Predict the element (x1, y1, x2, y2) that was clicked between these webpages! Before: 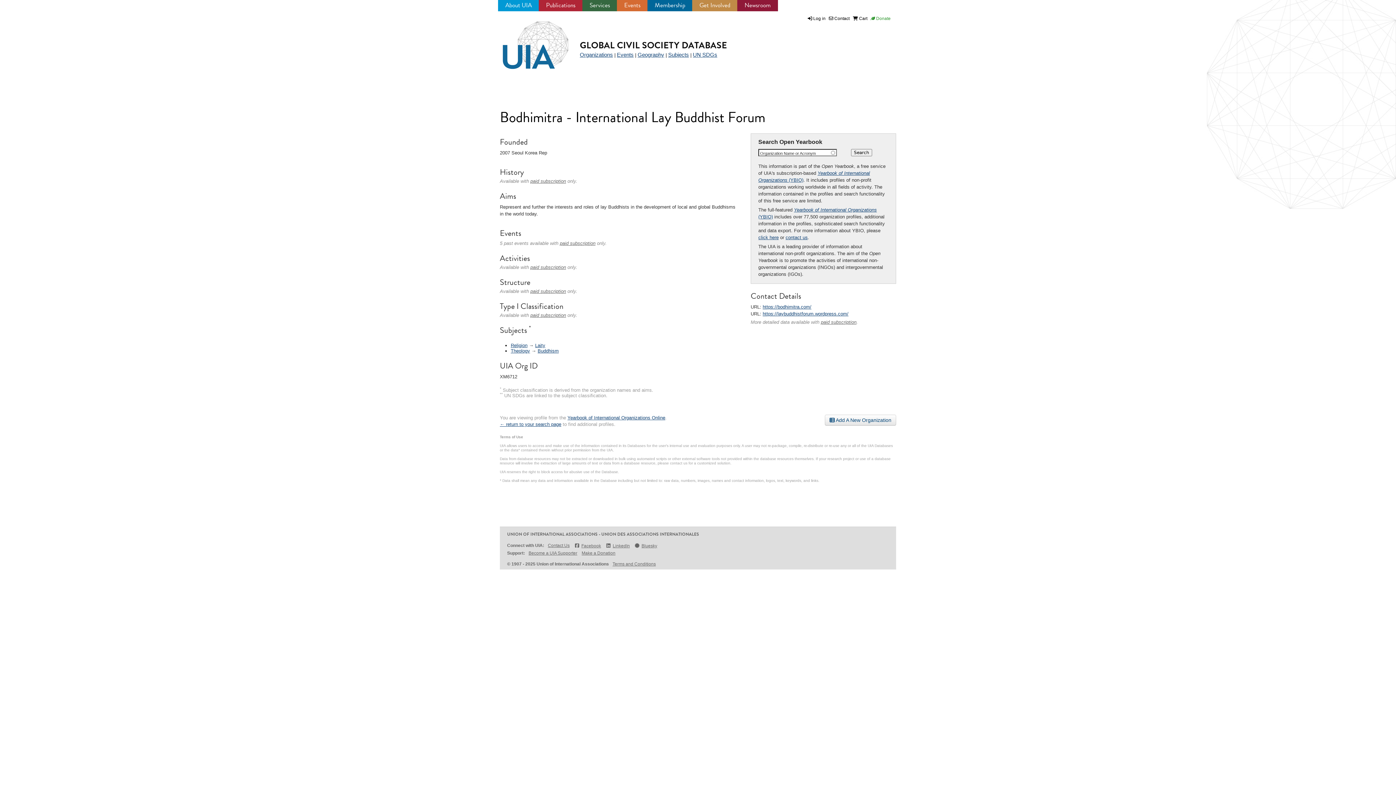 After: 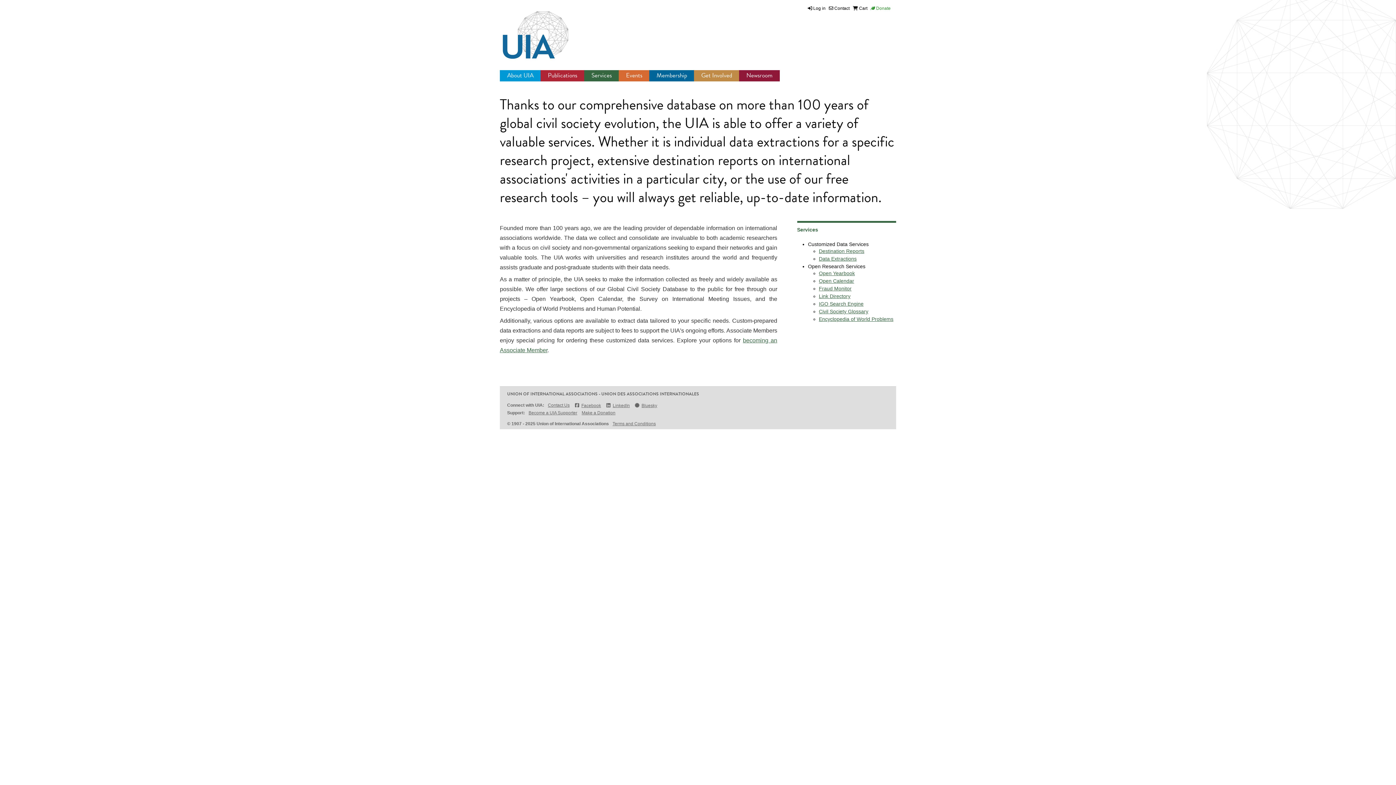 Action: bbox: (589, 0, 610, 9) label: Services